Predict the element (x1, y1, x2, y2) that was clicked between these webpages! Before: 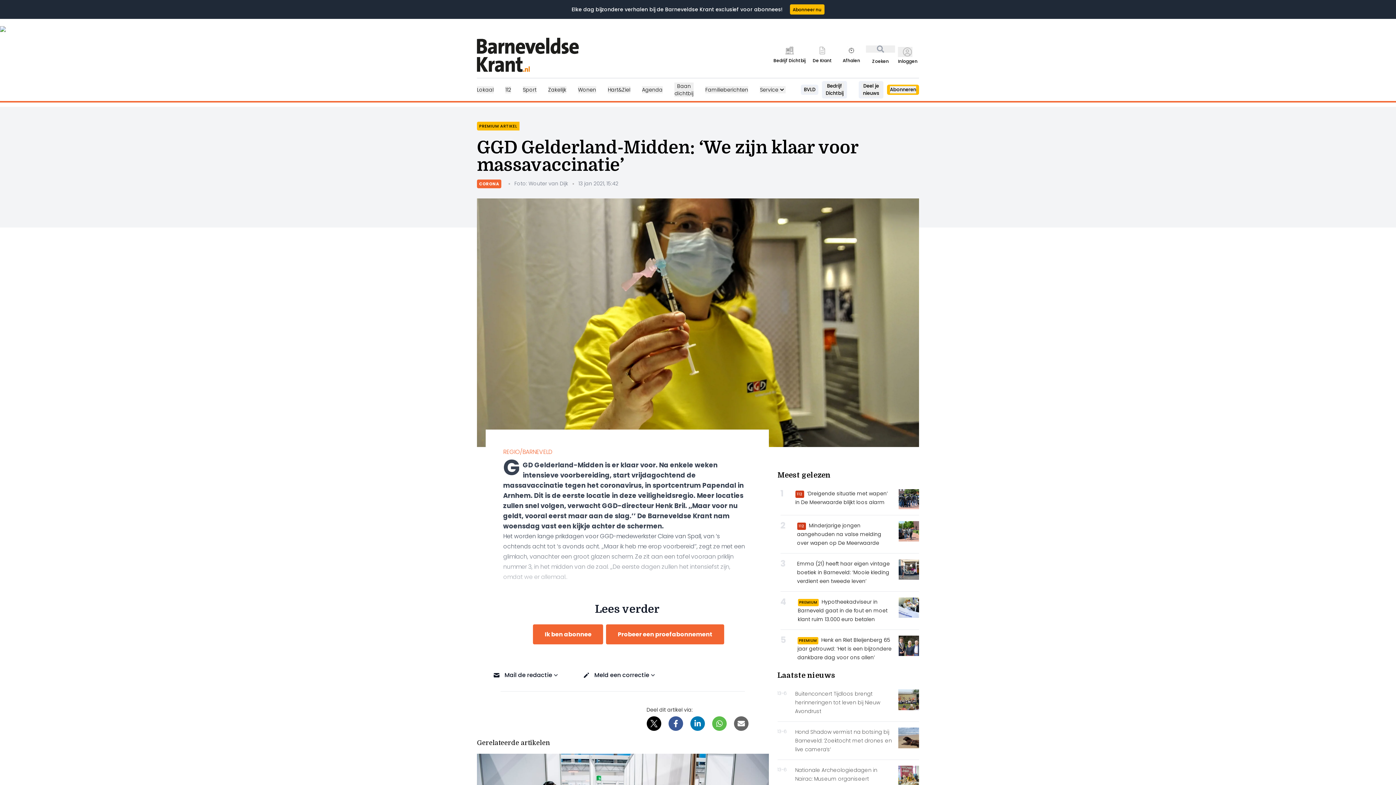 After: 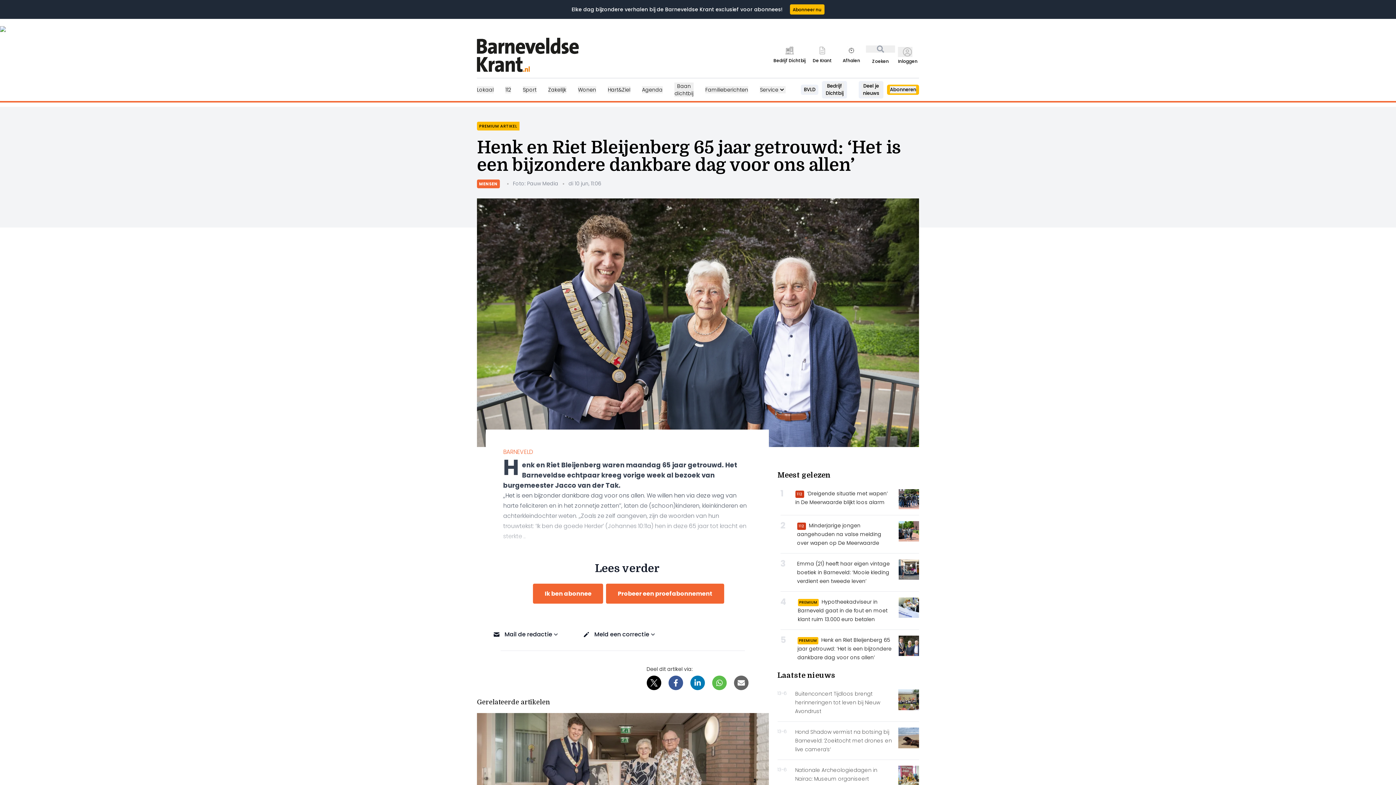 Action: bbox: (780, 630, 919, 668) label: PREMIUM Henk en Riet Bleijenberg 65 jaar getrouwd: ‘Het is een bijzondere dankbare dag voor ons allen’